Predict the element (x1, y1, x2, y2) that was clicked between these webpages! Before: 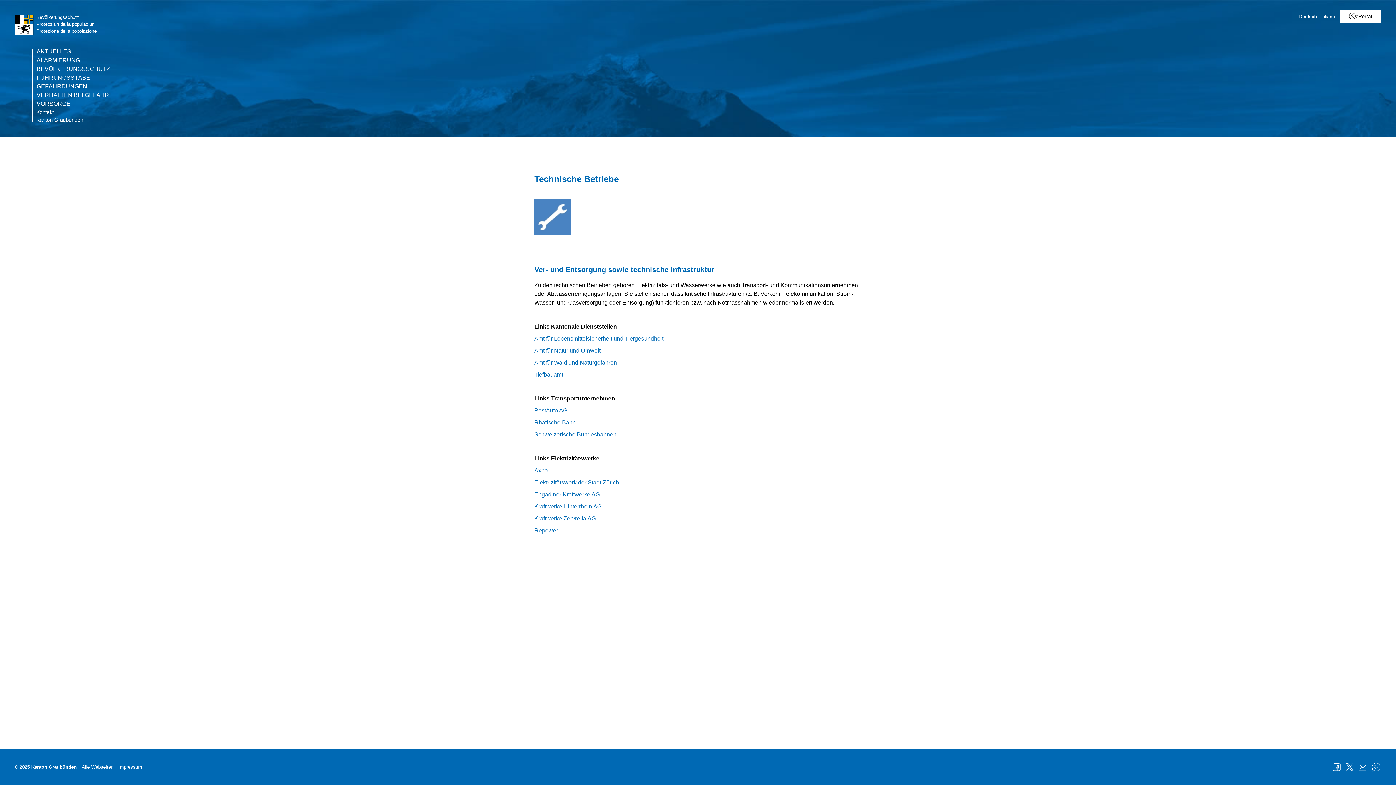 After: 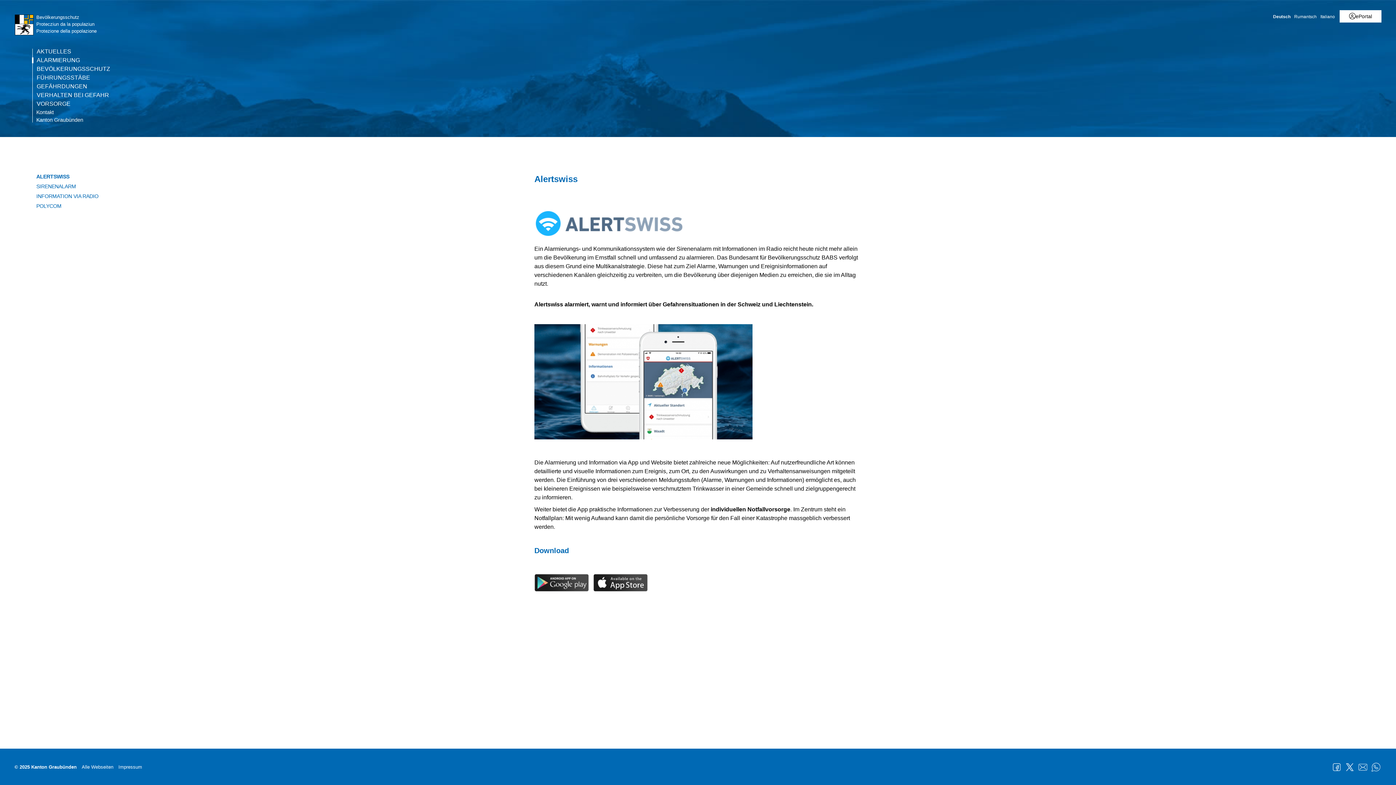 Action: bbox: (33, 57, 81, 63) label: ALARMIERUNG